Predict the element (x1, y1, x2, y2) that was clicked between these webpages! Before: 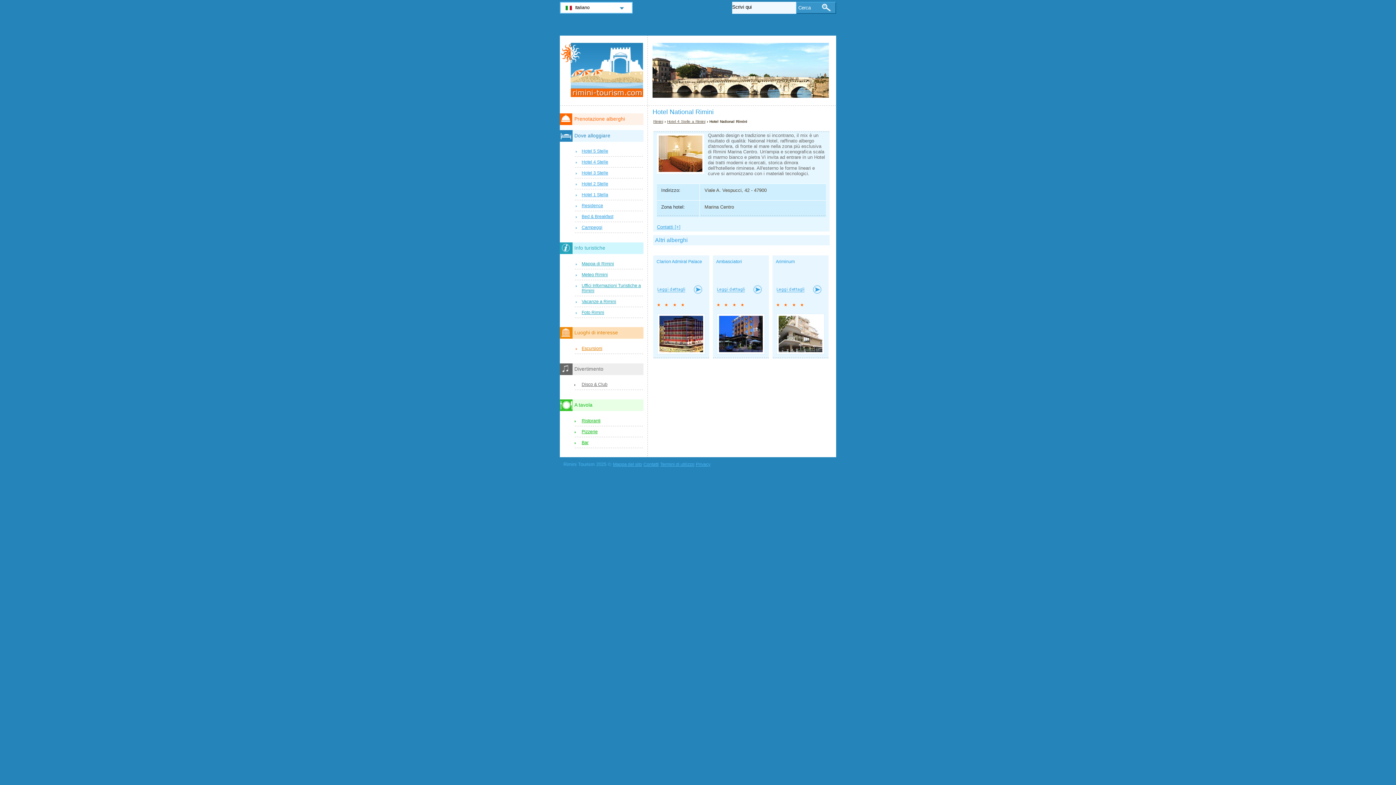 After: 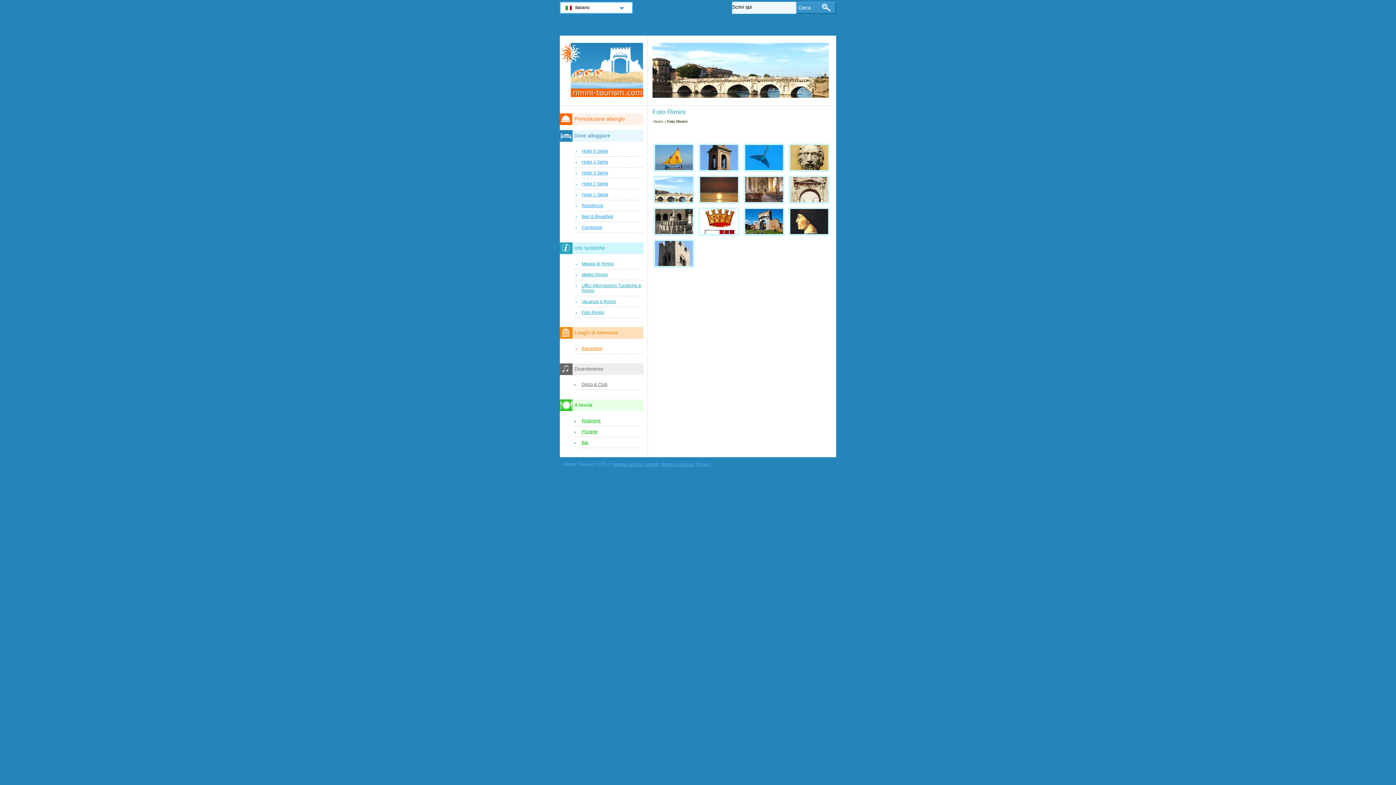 Action: label: Foto Rimini bbox: (574, 308, 643, 317)